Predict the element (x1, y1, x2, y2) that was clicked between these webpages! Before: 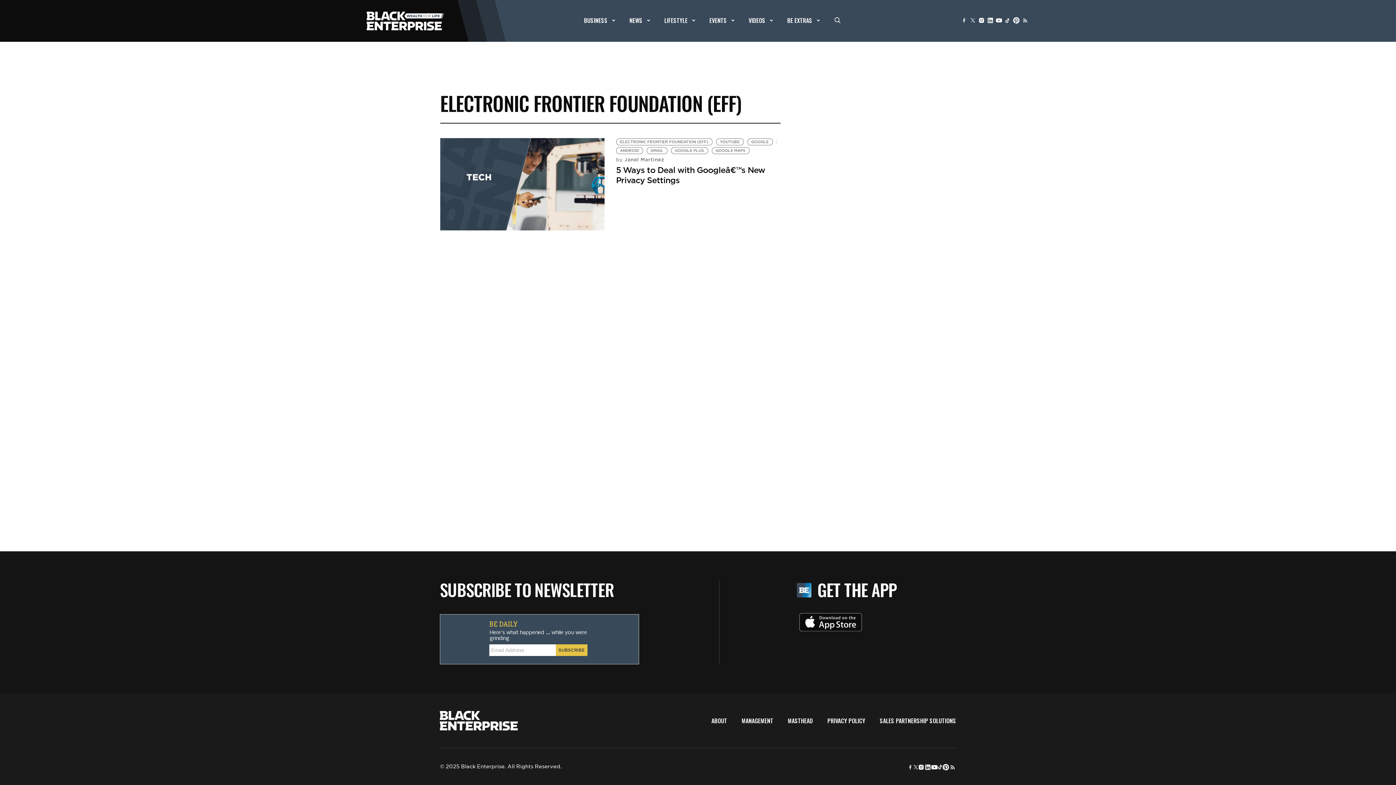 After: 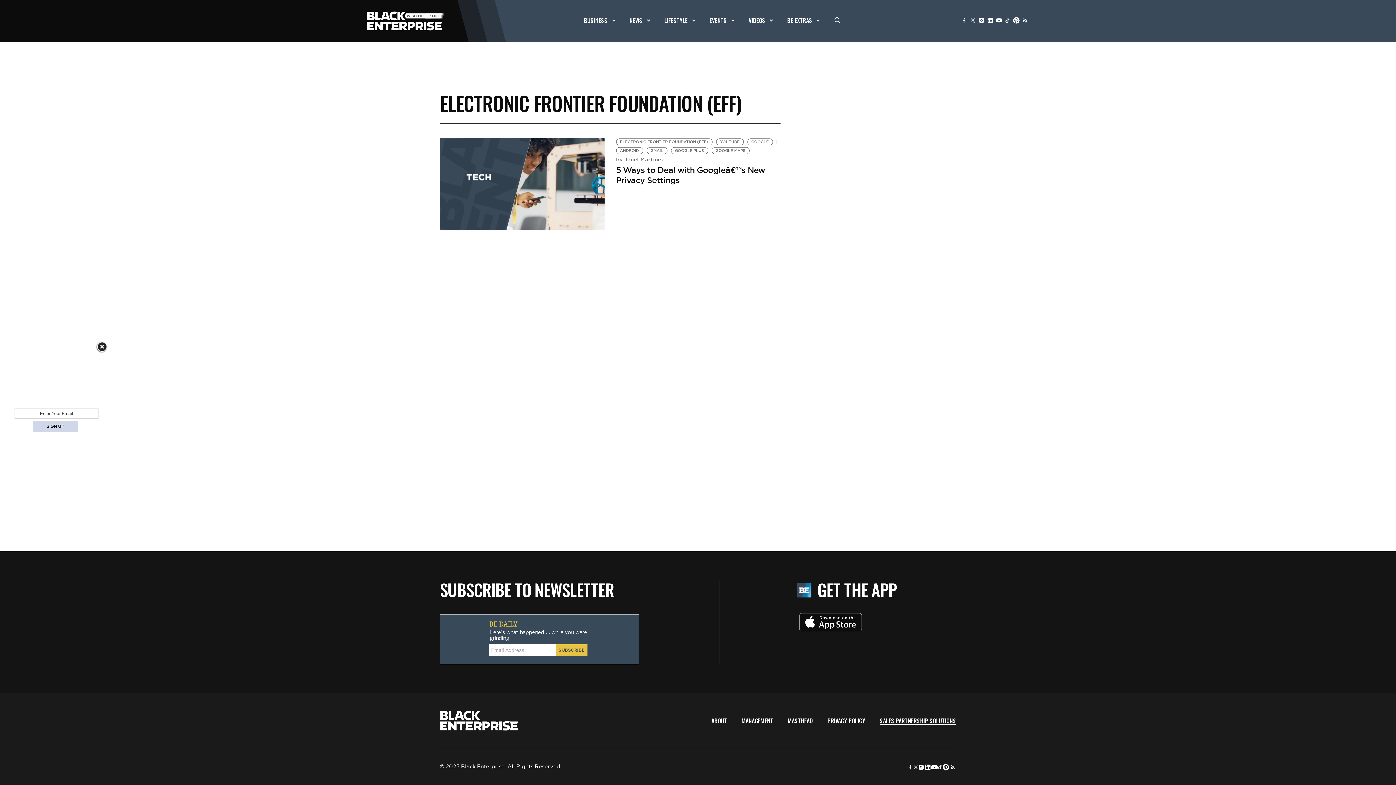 Action: bbox: (880, 716, 956, 725) label: SALES PARTNERSHIP SOLUTIONS